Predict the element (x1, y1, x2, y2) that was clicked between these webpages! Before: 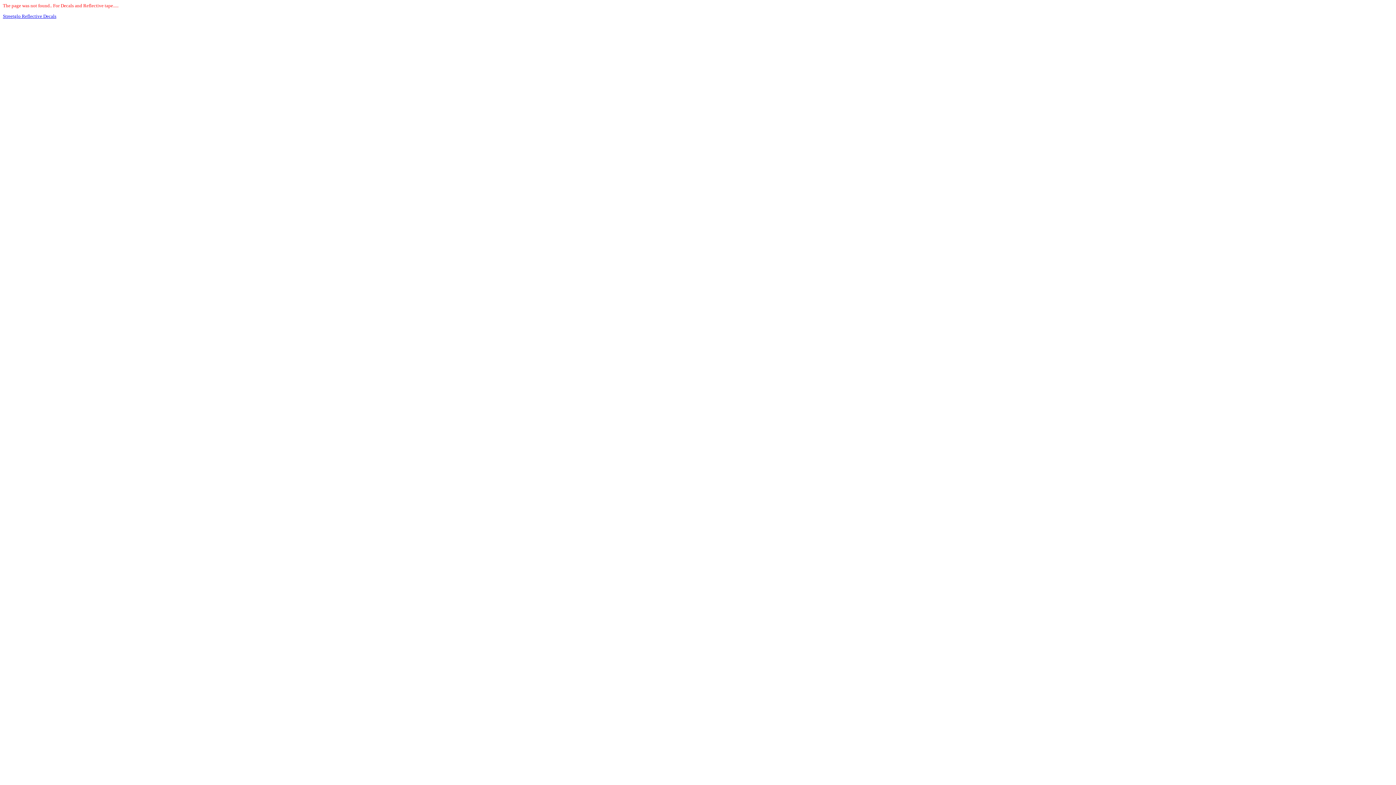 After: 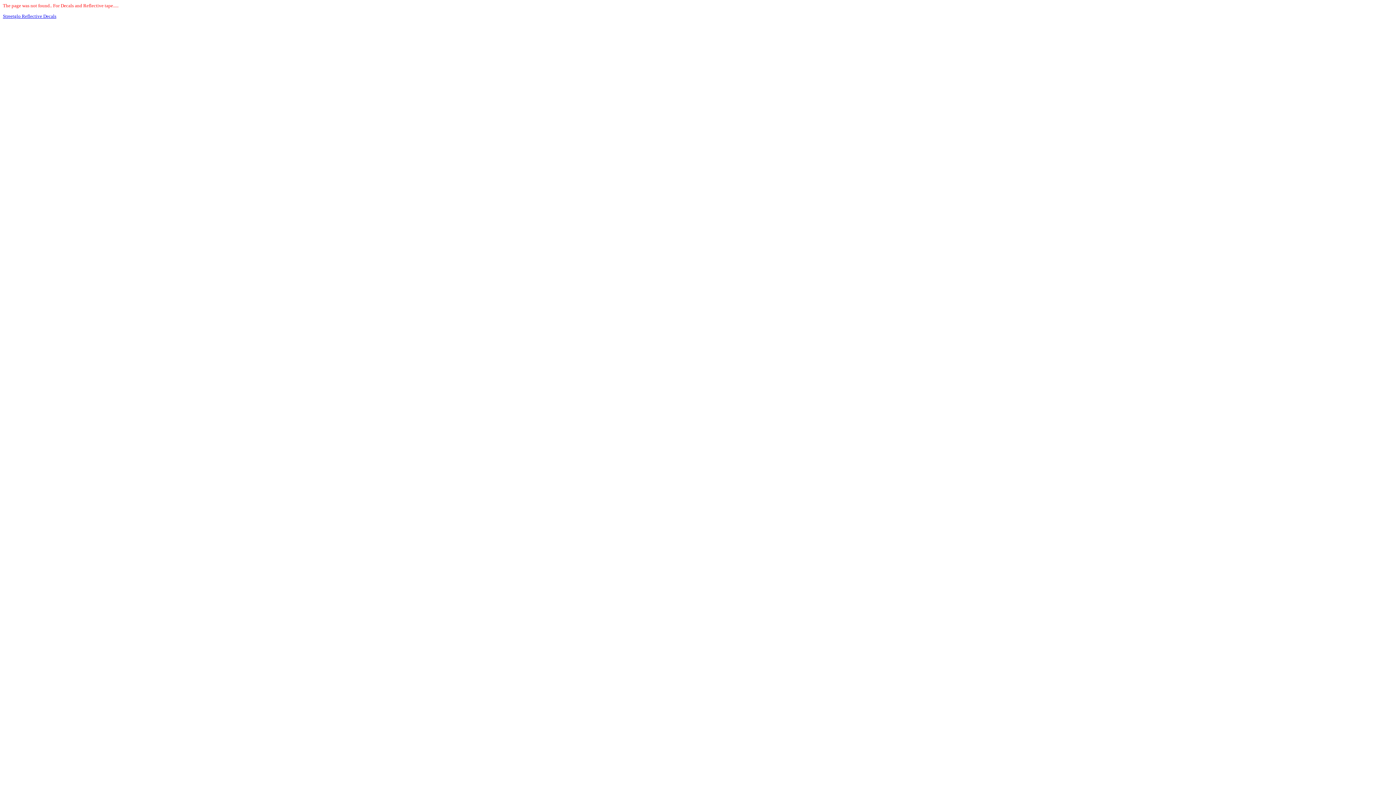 Action: label: Streetglo Reflective Decals bbox: (2, 13, 56, 18)